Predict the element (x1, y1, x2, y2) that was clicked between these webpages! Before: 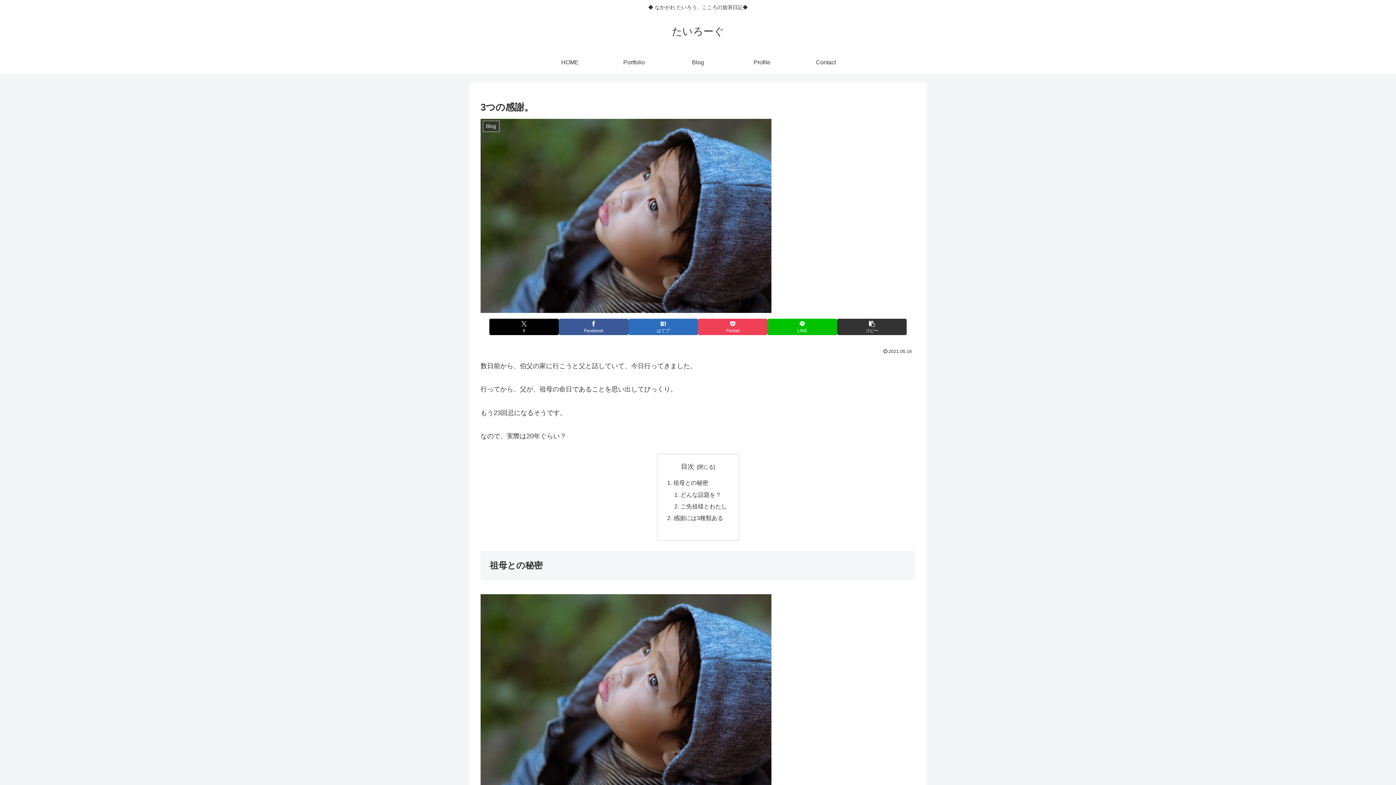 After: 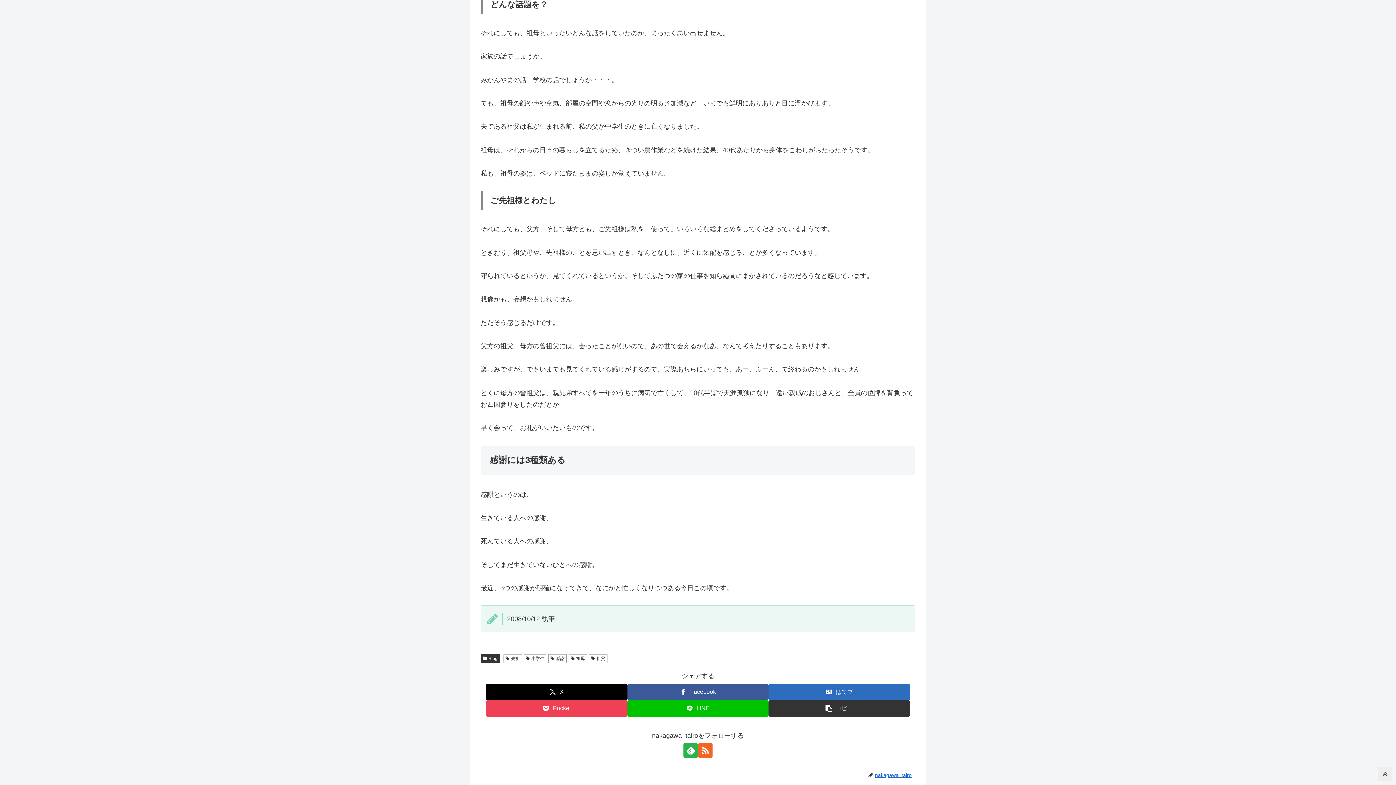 Action: label: どんな話題を？ bbox: (680, 491, 721, 498)